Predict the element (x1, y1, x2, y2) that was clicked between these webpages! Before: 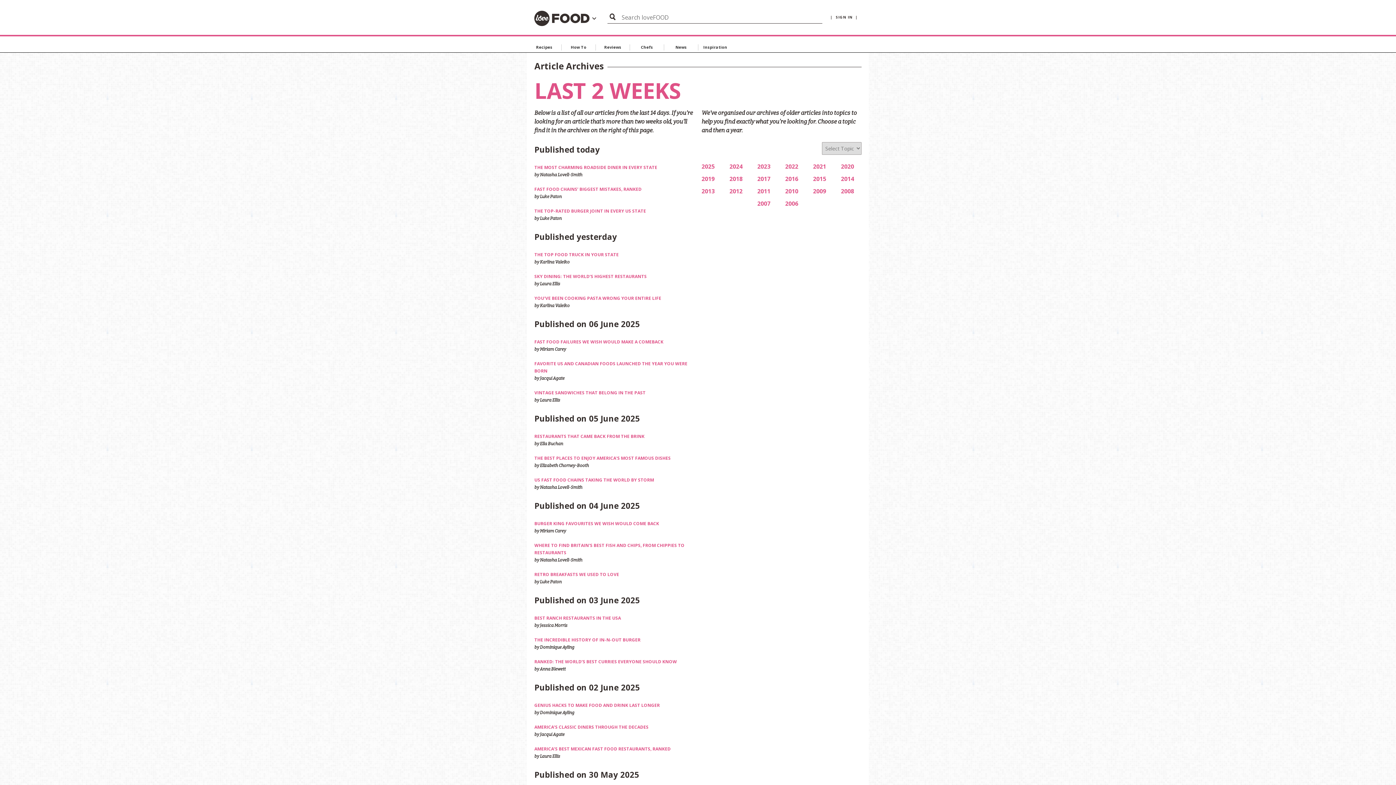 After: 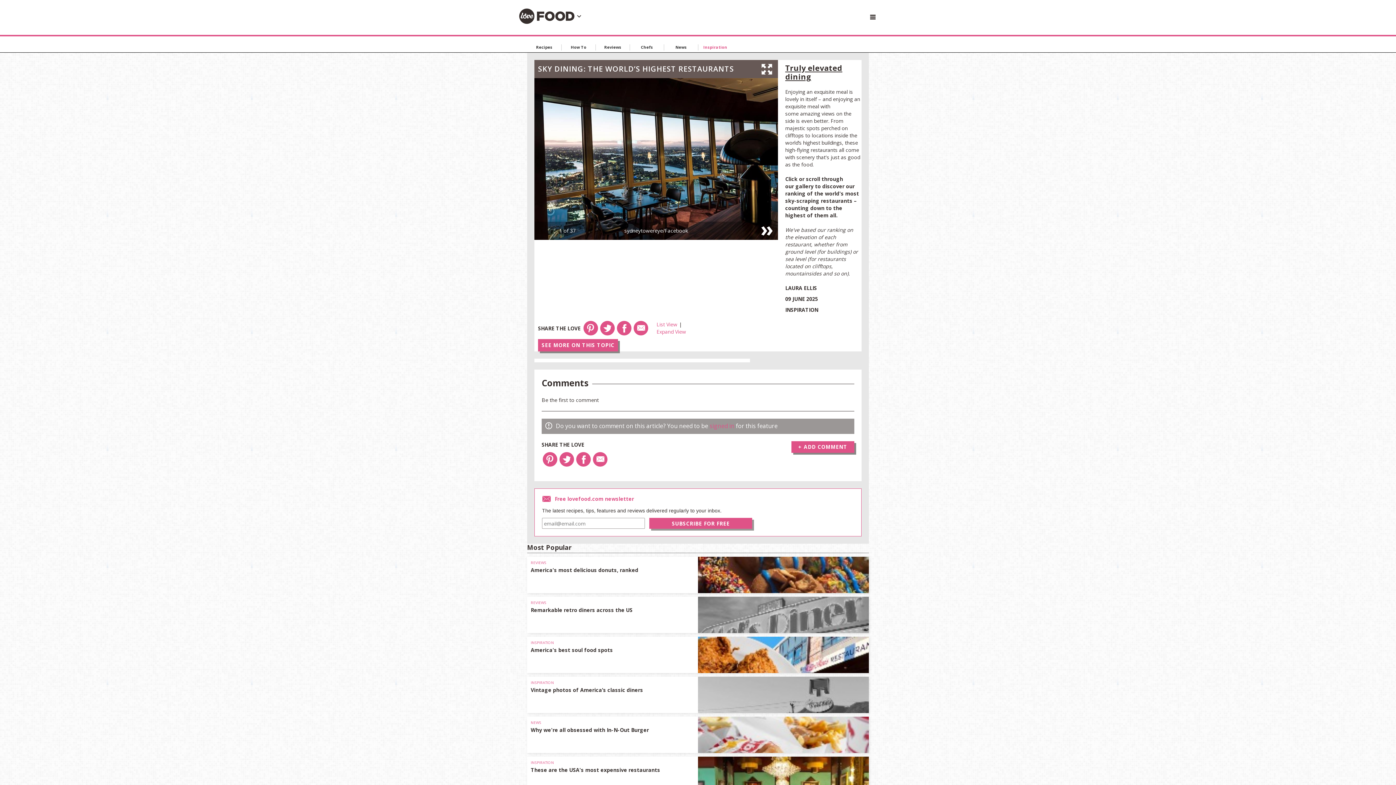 Action: label: Laura Ellis bbox: (540, 281, 560, 286)